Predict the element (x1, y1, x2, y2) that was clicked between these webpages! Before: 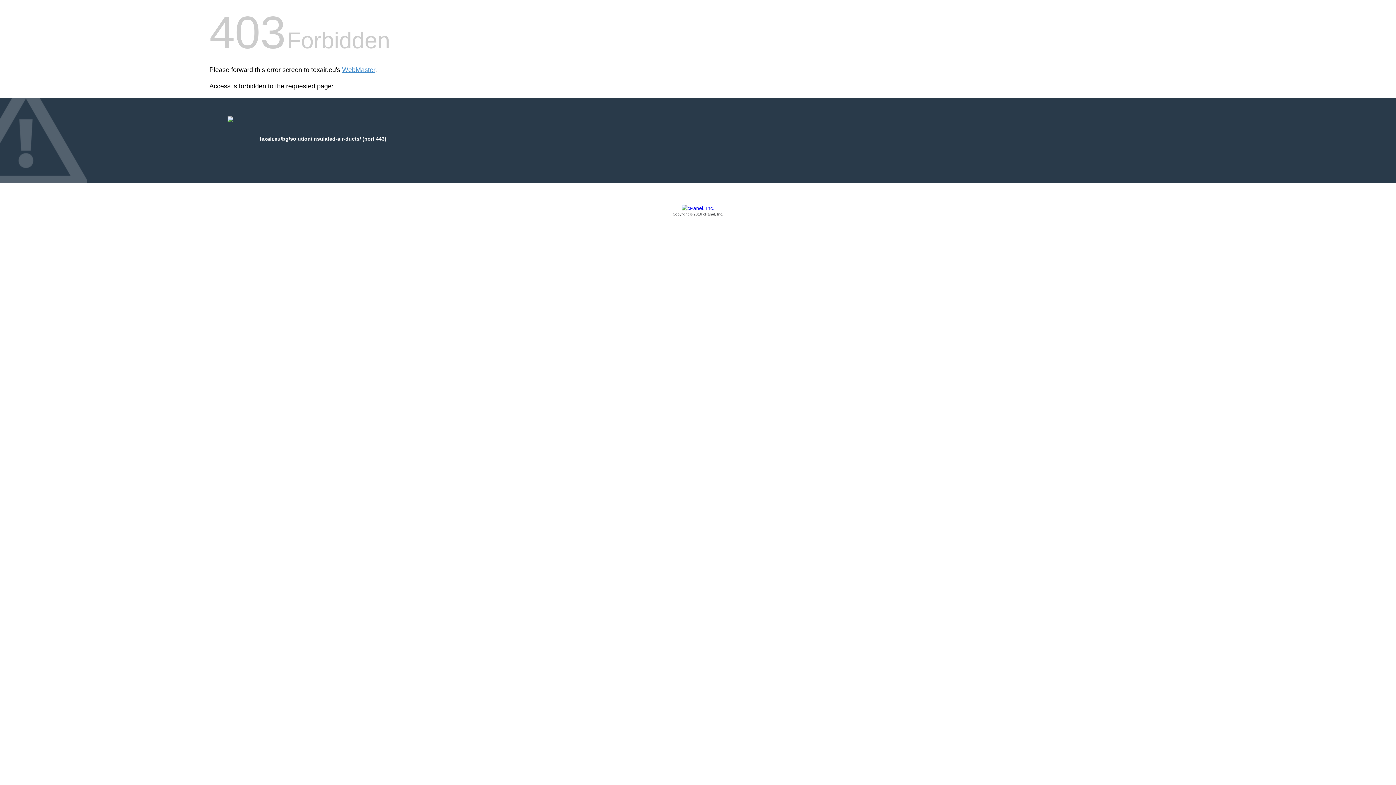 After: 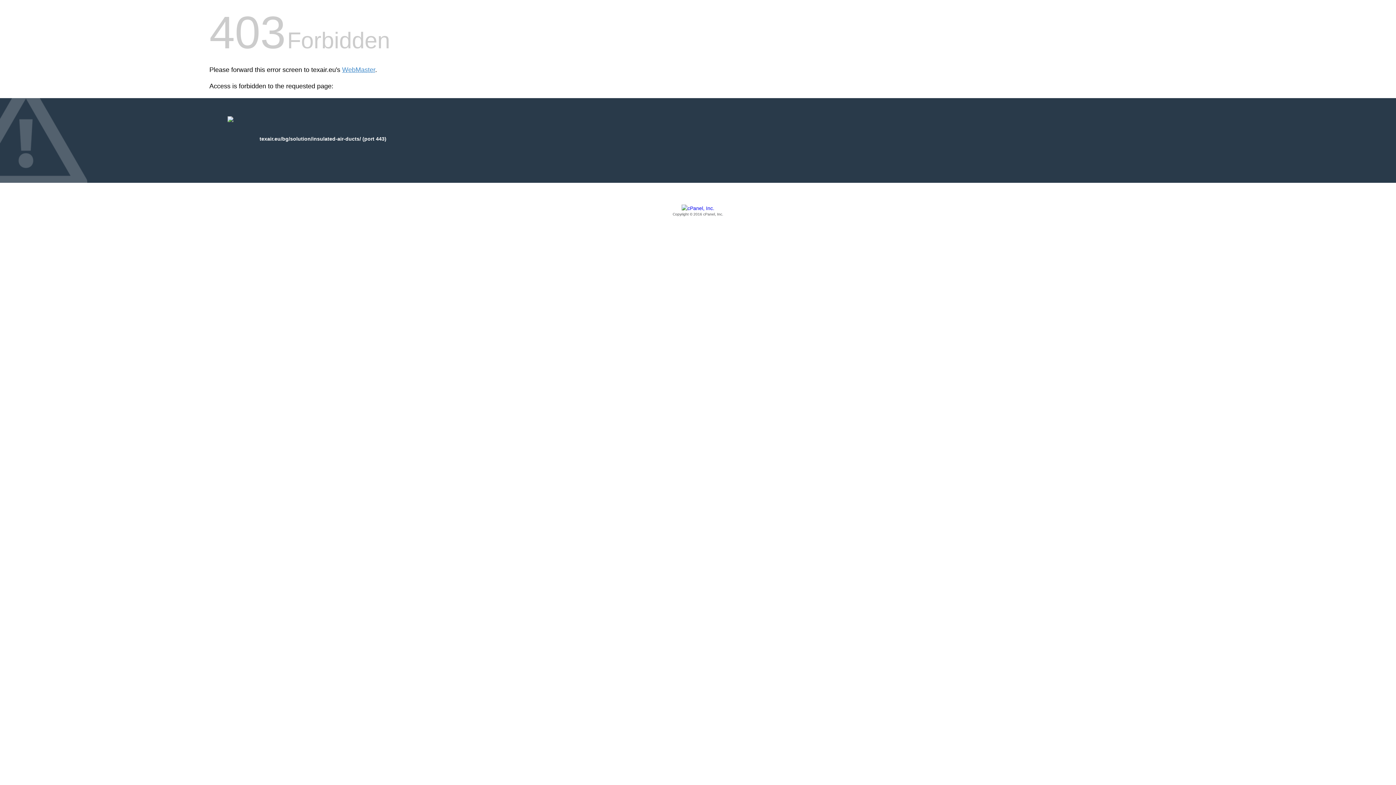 Action: label: Copyright © 2016 cPanel, Inc. bbox: (209, 205, 1186, 217)